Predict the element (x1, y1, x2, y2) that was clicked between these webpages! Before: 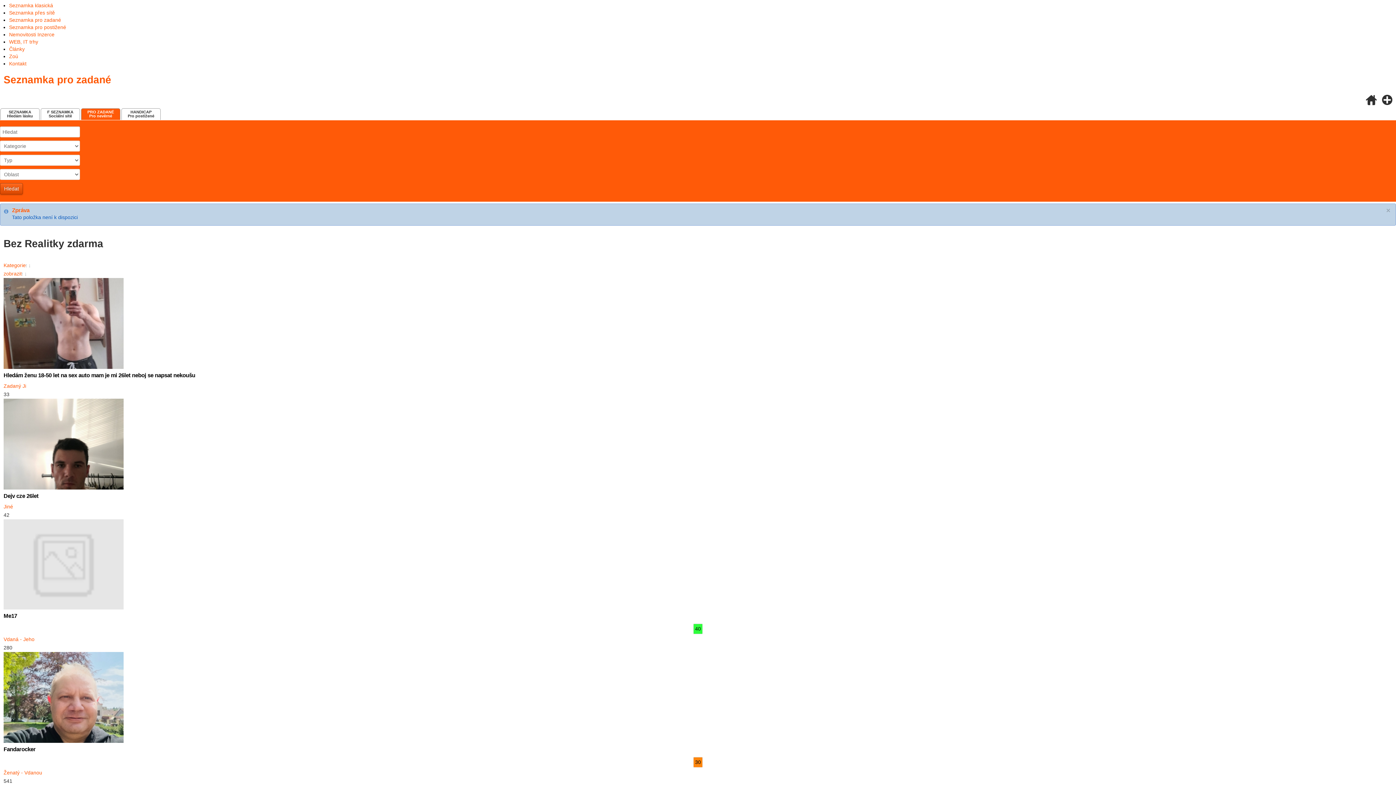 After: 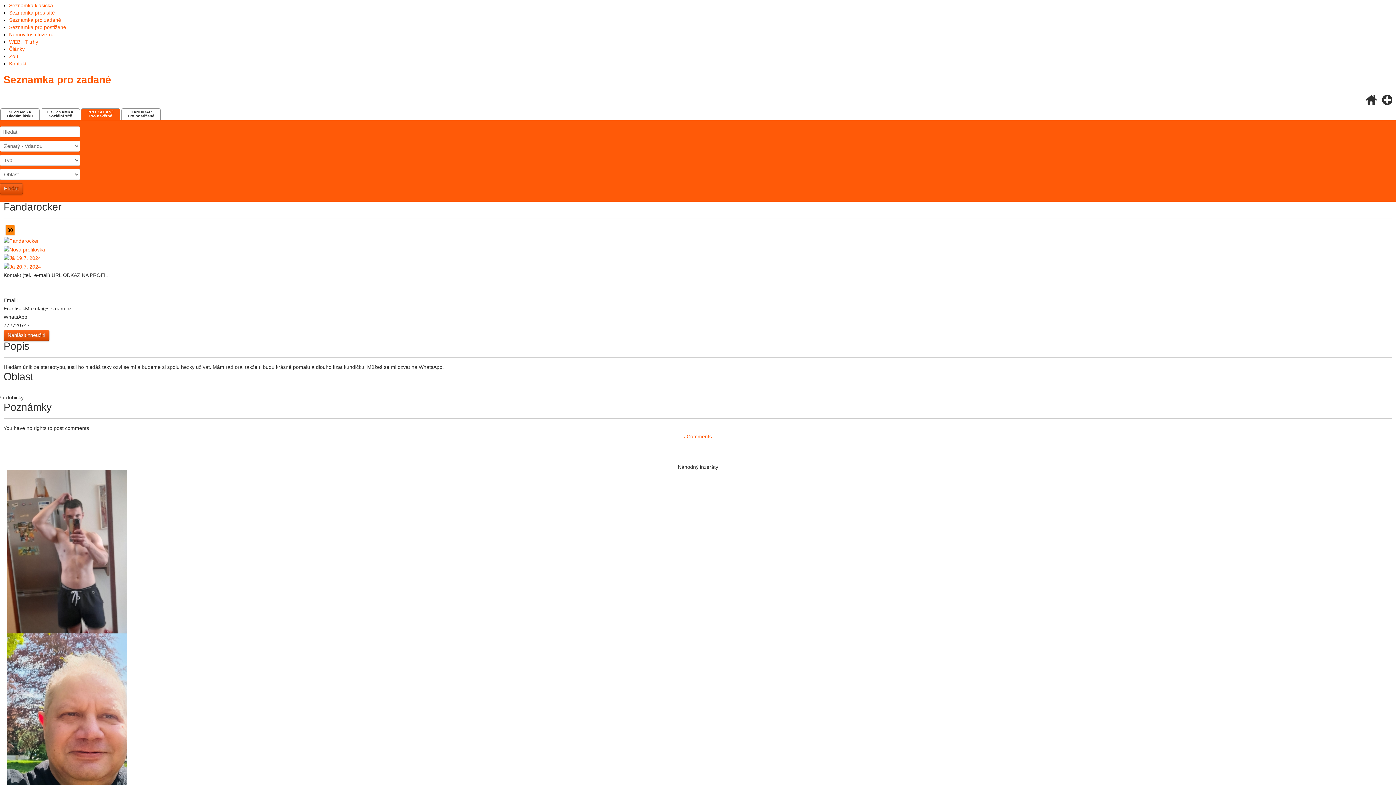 Action: bbox: (3, 694, 123, 700)